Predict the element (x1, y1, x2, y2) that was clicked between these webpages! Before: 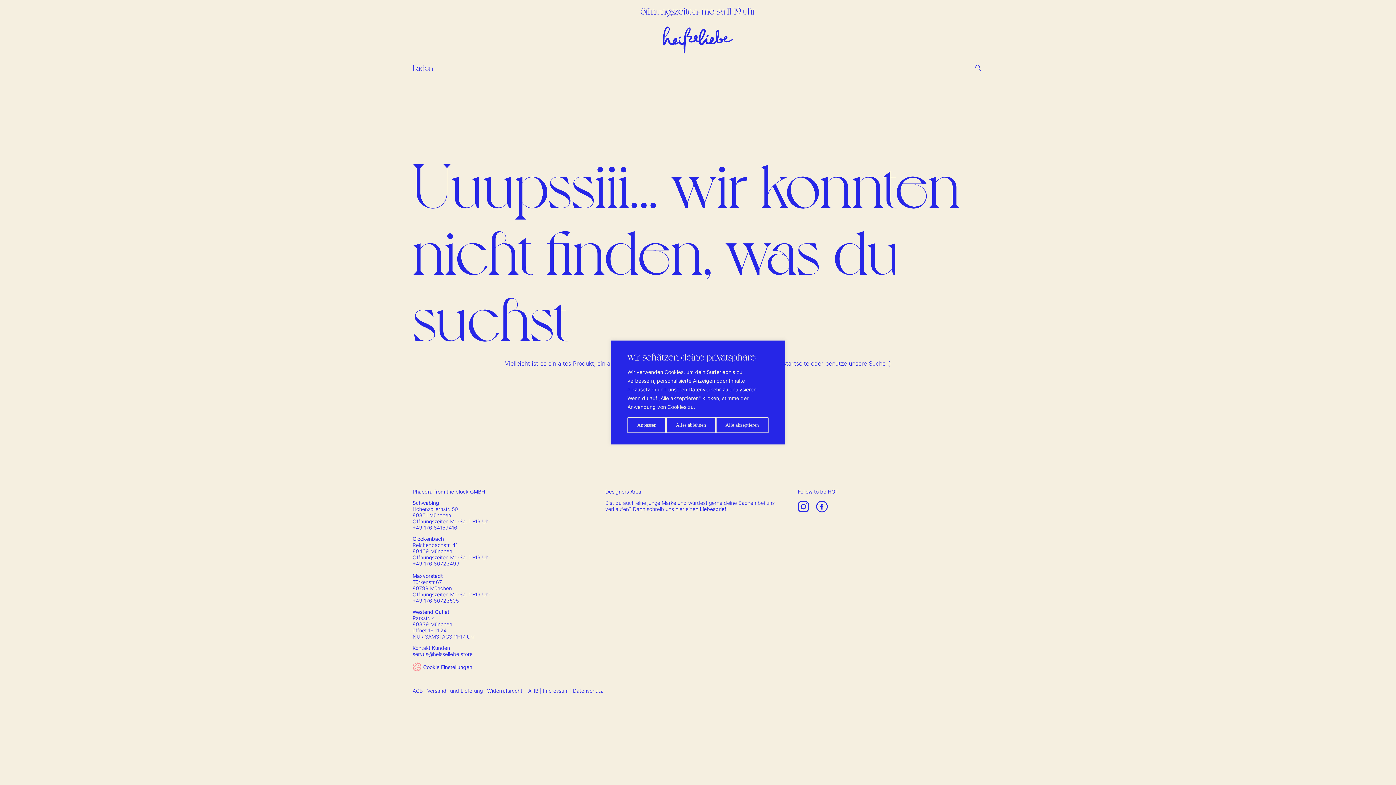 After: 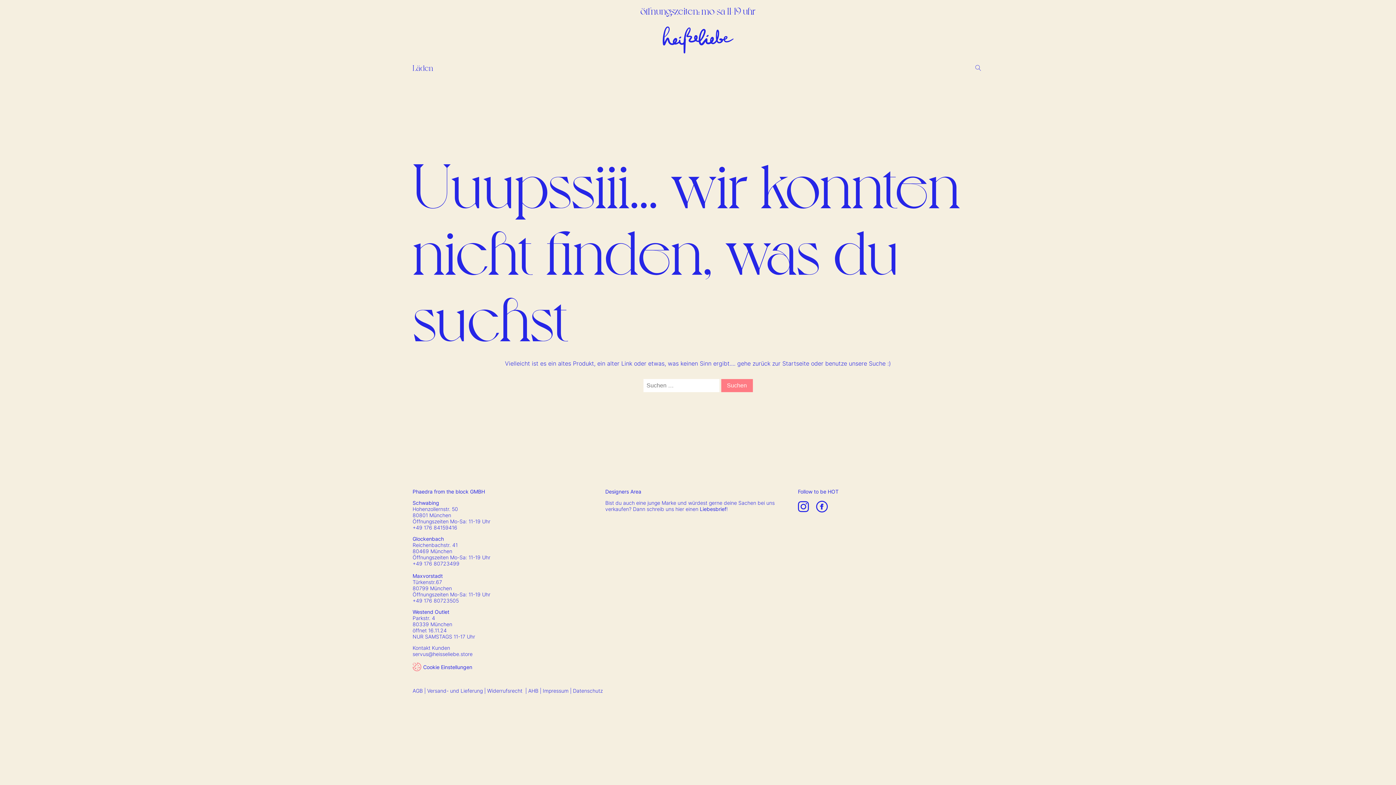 Action: label: Alles ablehnen bbox: (666, 417, 715, 433)